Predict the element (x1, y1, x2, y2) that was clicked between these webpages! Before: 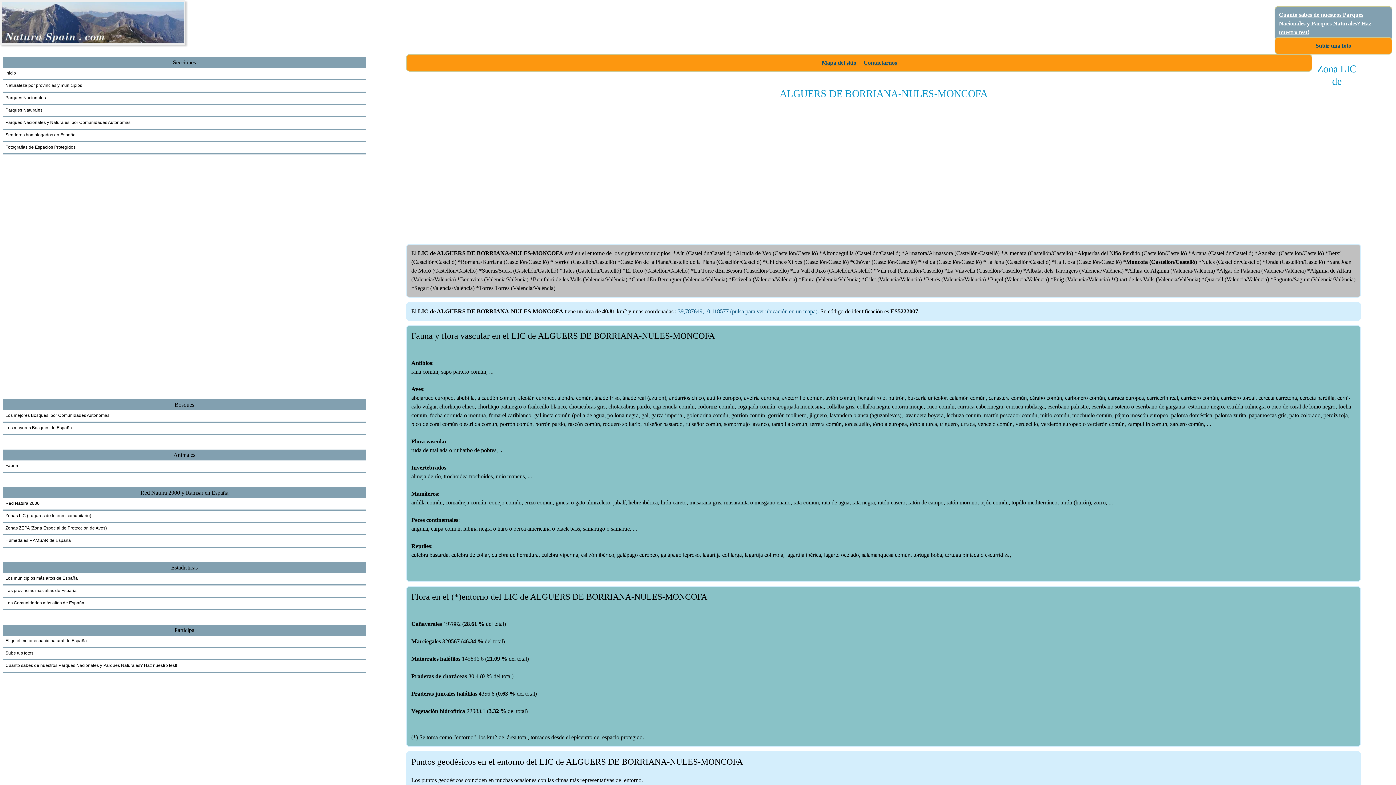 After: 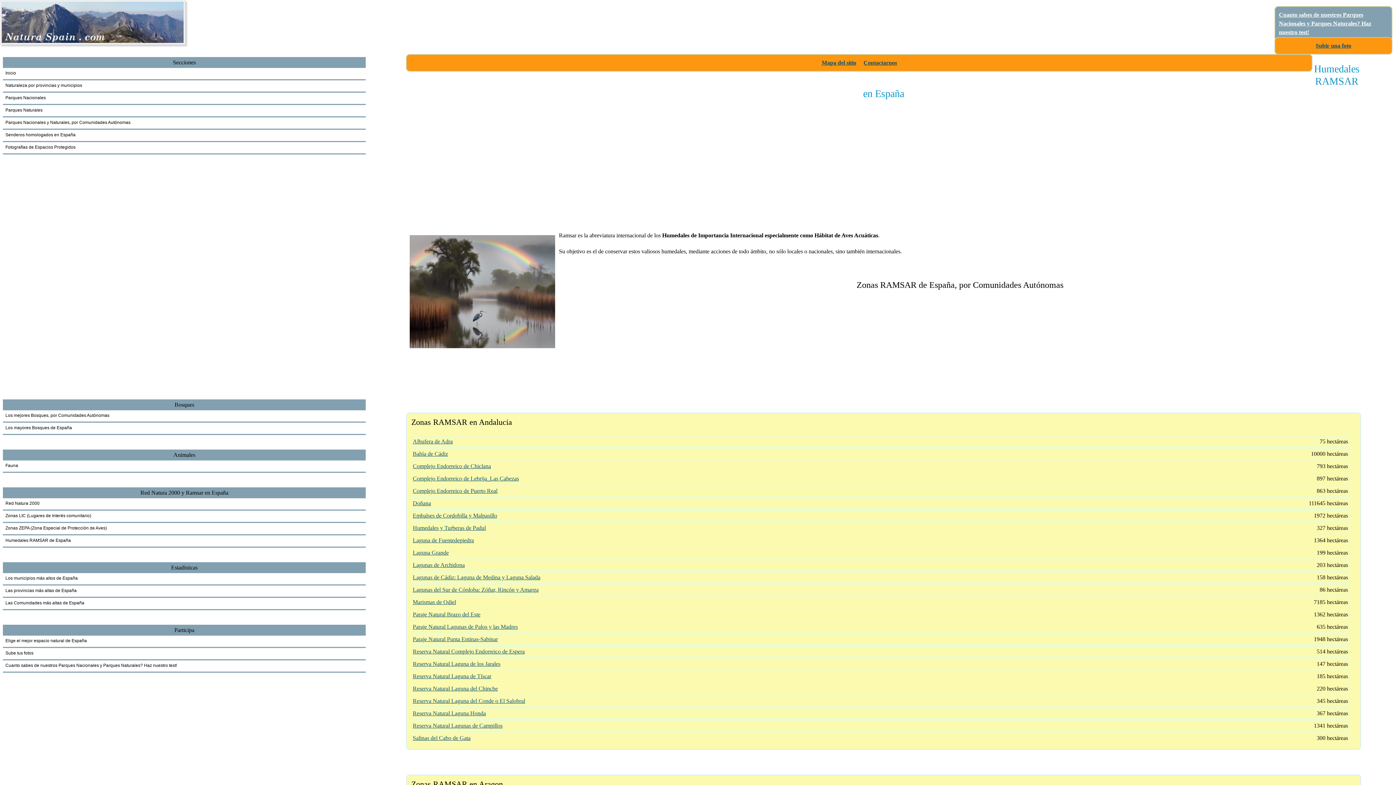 Action: label: Humedales RAMSAR de España bbox: (5, 538, 70, 543)